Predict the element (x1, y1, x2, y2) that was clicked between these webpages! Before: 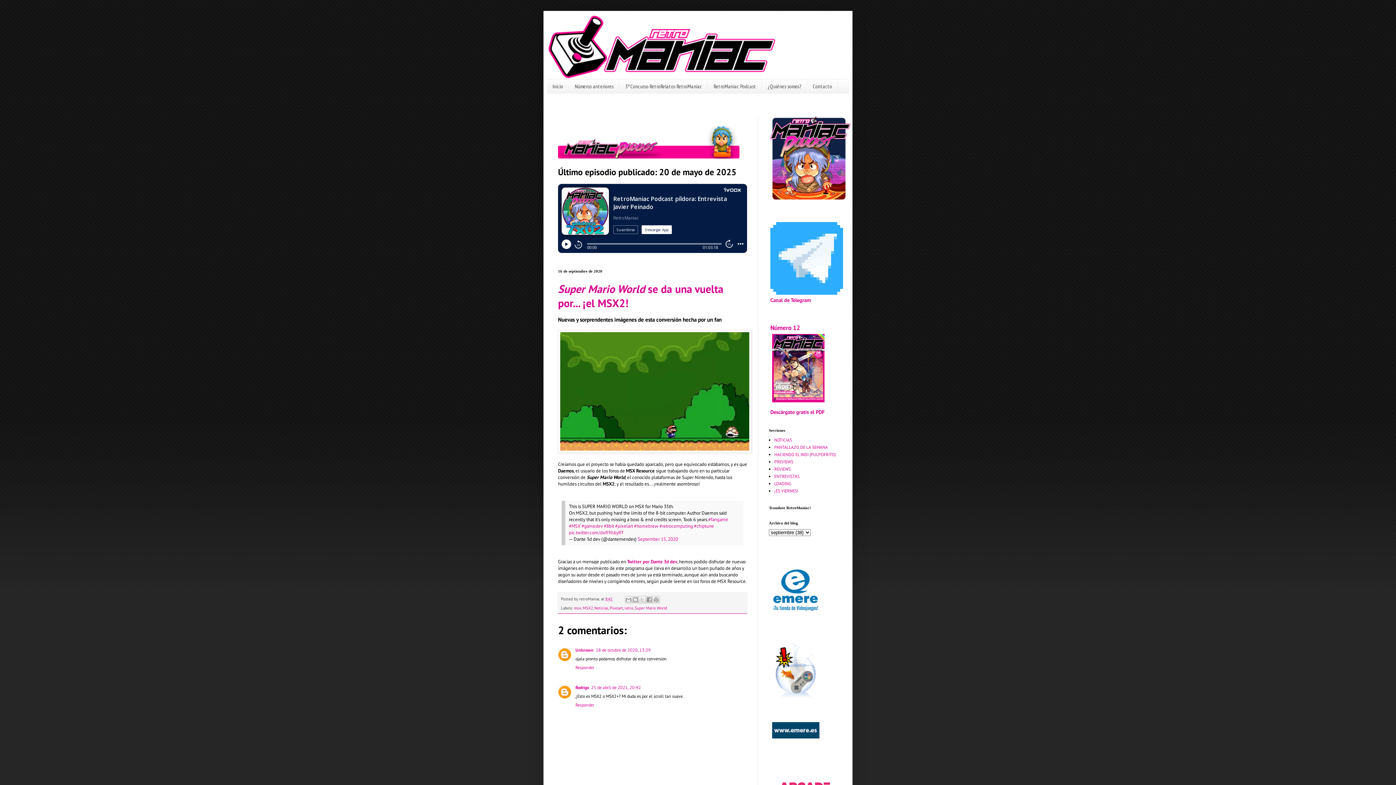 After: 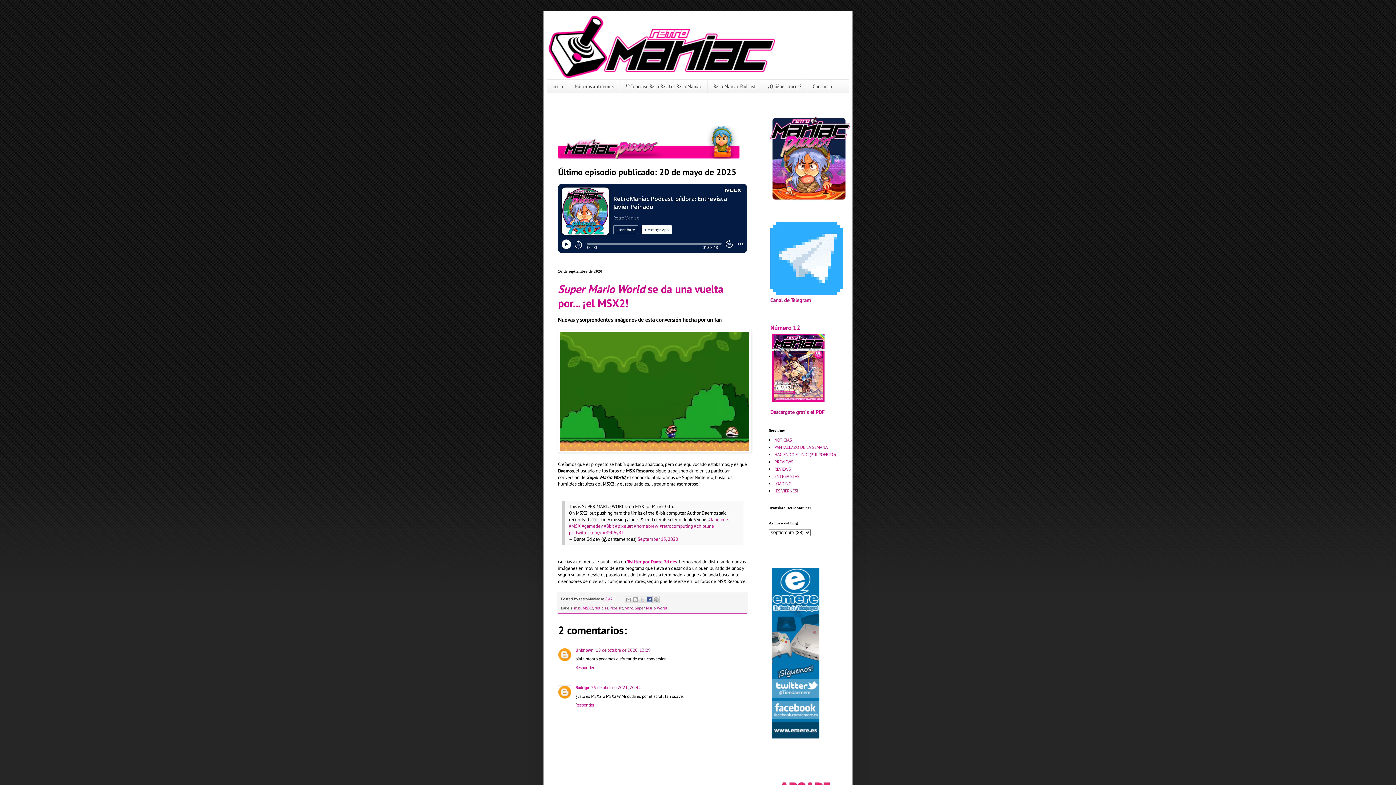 Action: bbox: (645, 596, 653, 603) label: Compartir con Facebook